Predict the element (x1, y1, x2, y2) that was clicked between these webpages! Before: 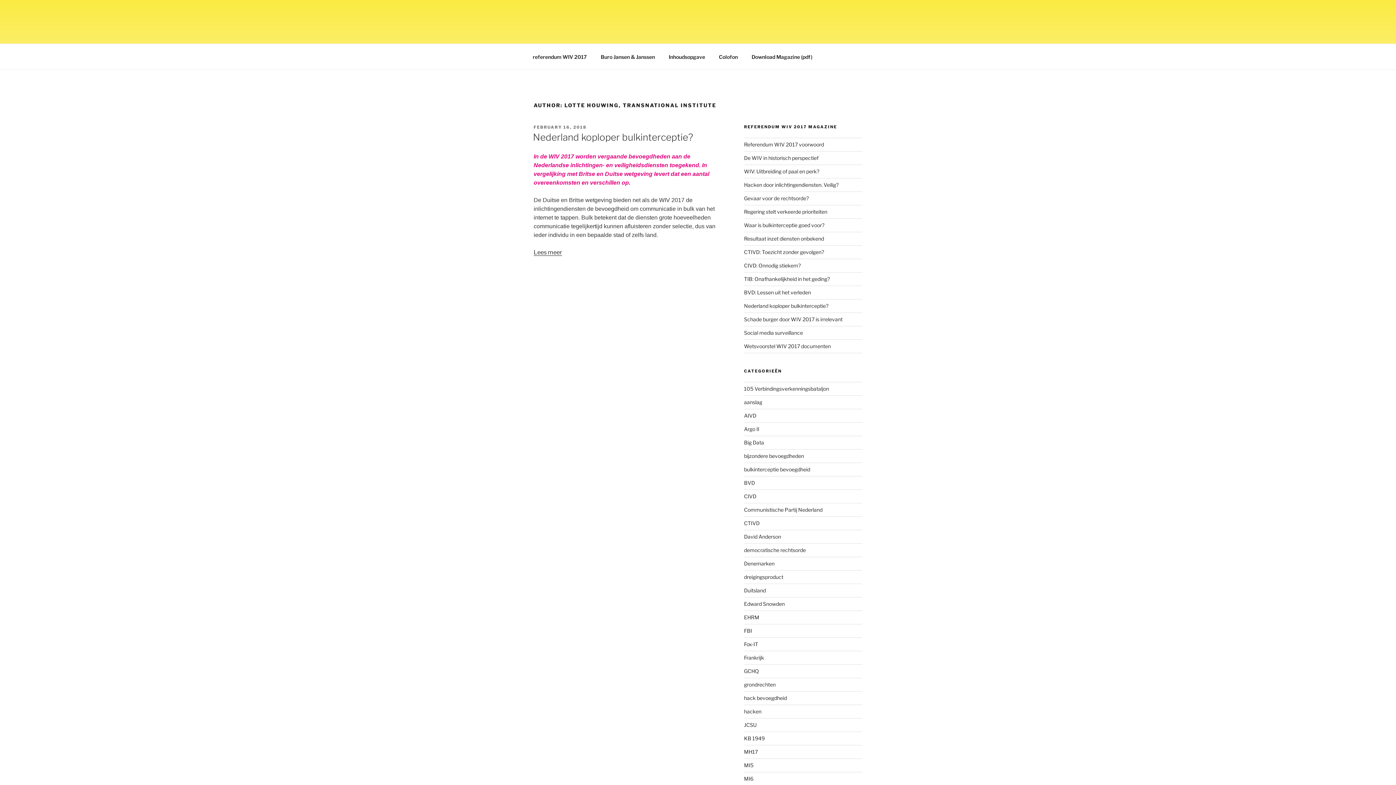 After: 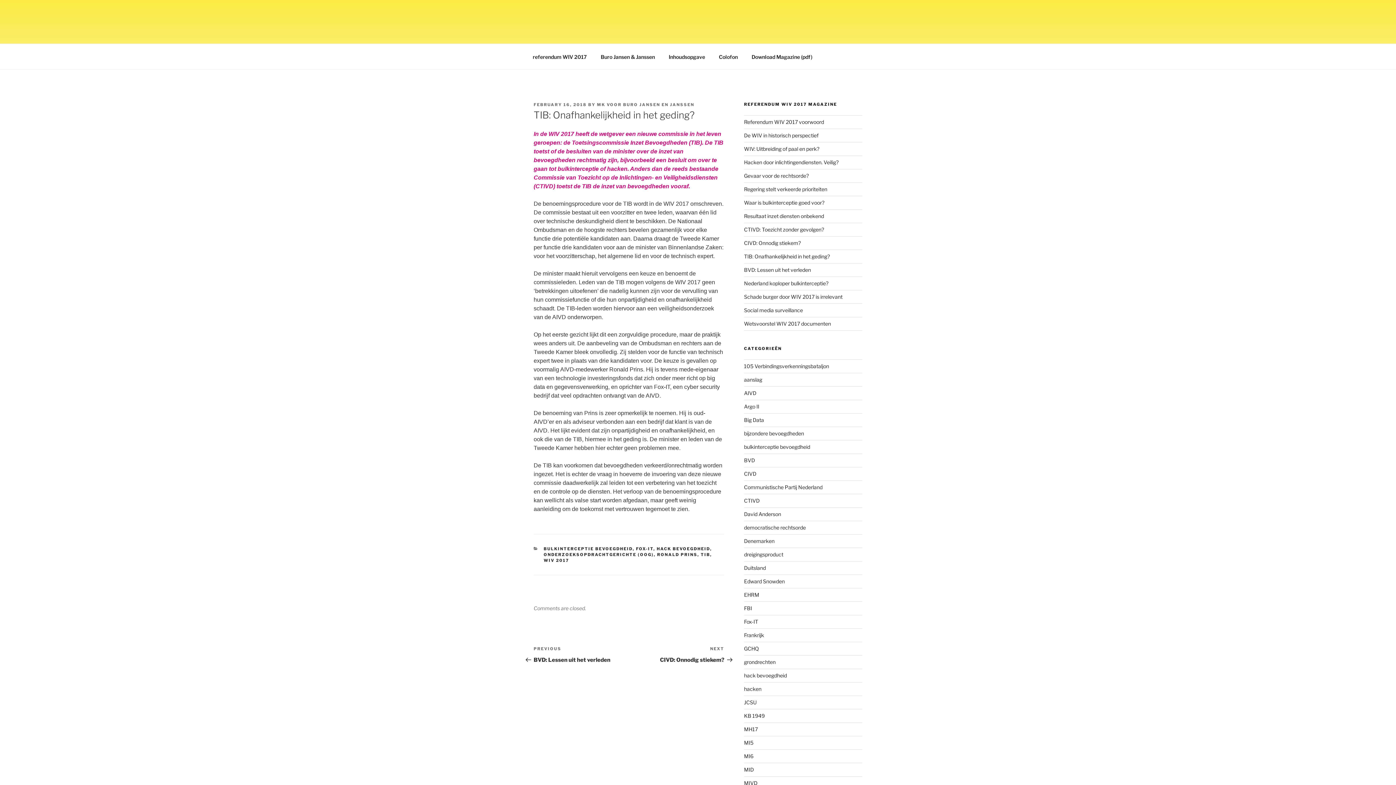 Action: bbox: (744, 275, 830, 282) label: TIB: Onafhankelijkheid in het geding?